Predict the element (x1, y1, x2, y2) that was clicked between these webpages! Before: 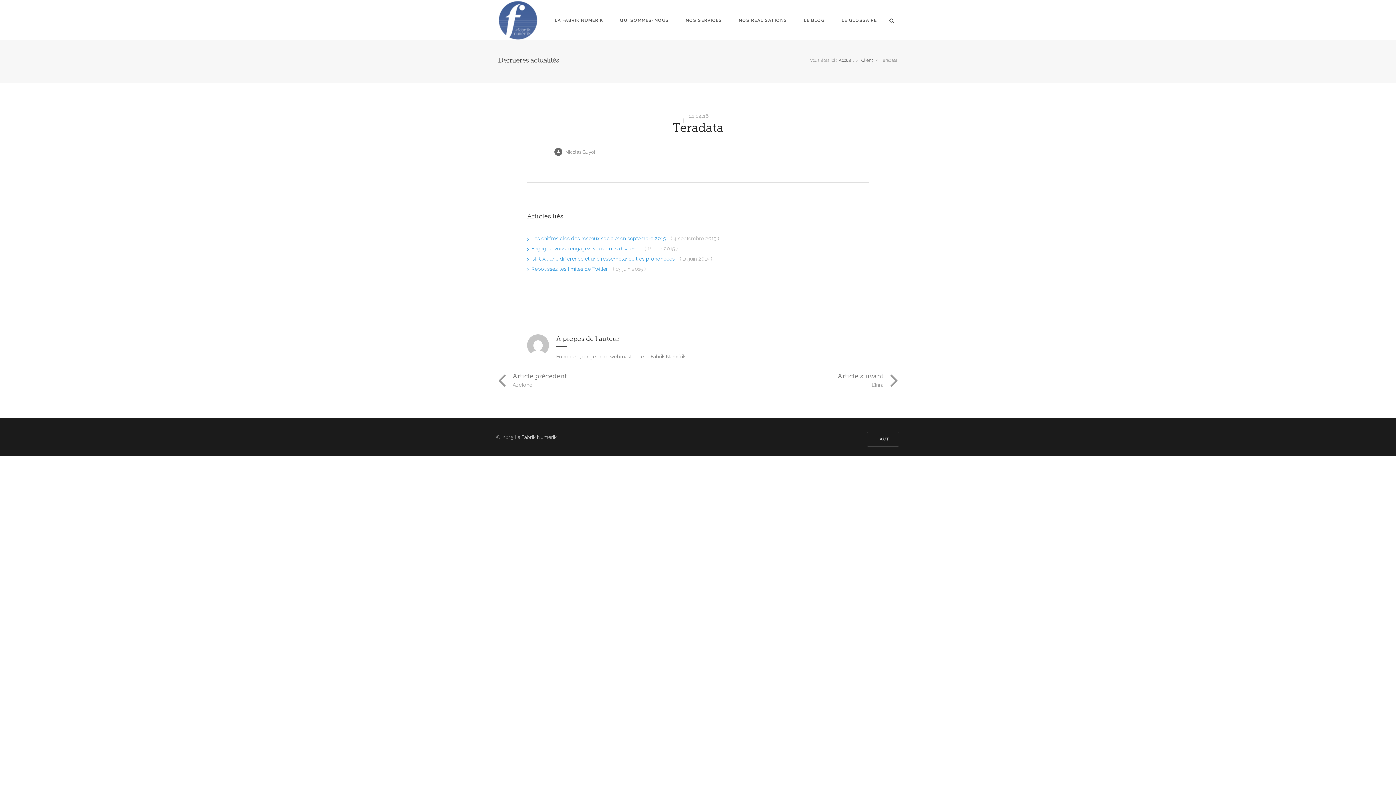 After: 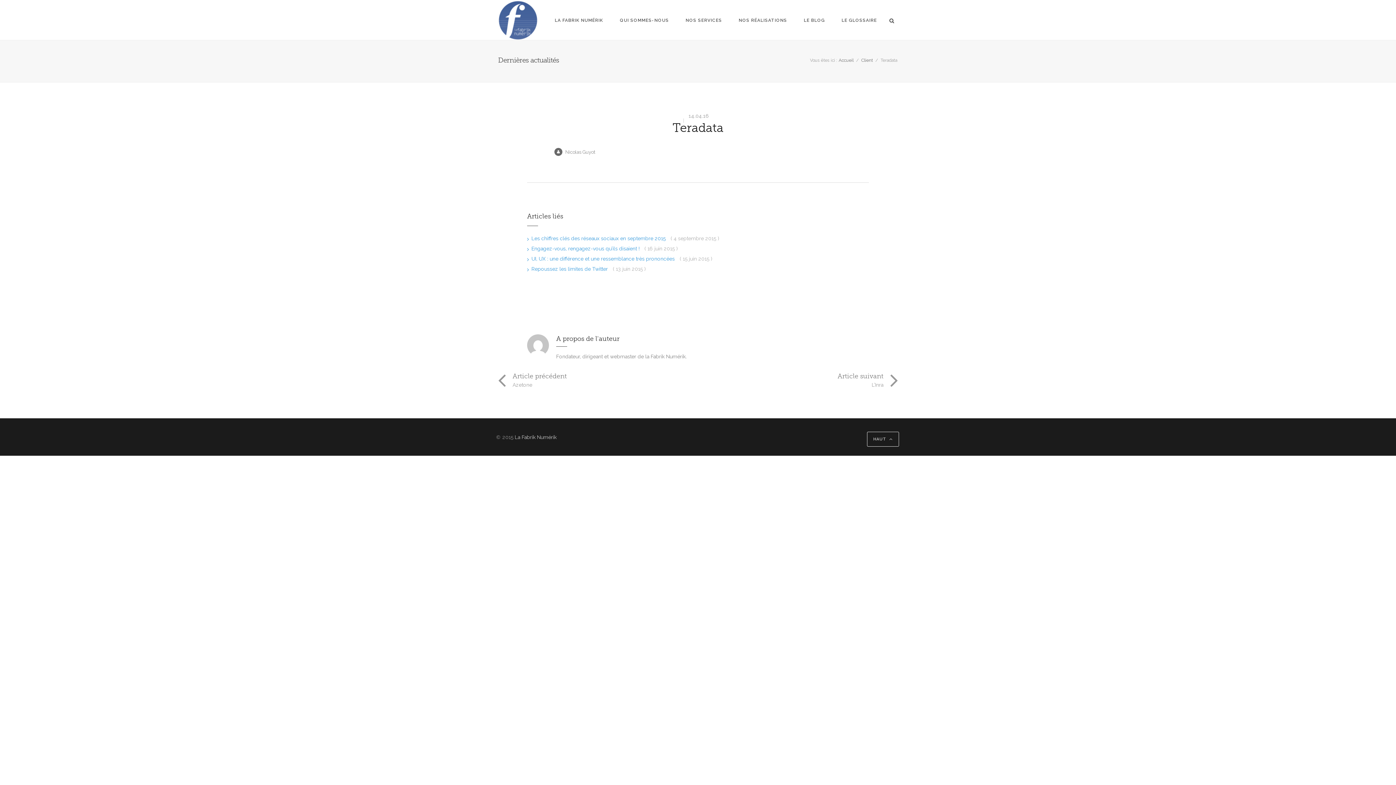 Action: label: HAUT bbox: (867, 432, 899, 446)